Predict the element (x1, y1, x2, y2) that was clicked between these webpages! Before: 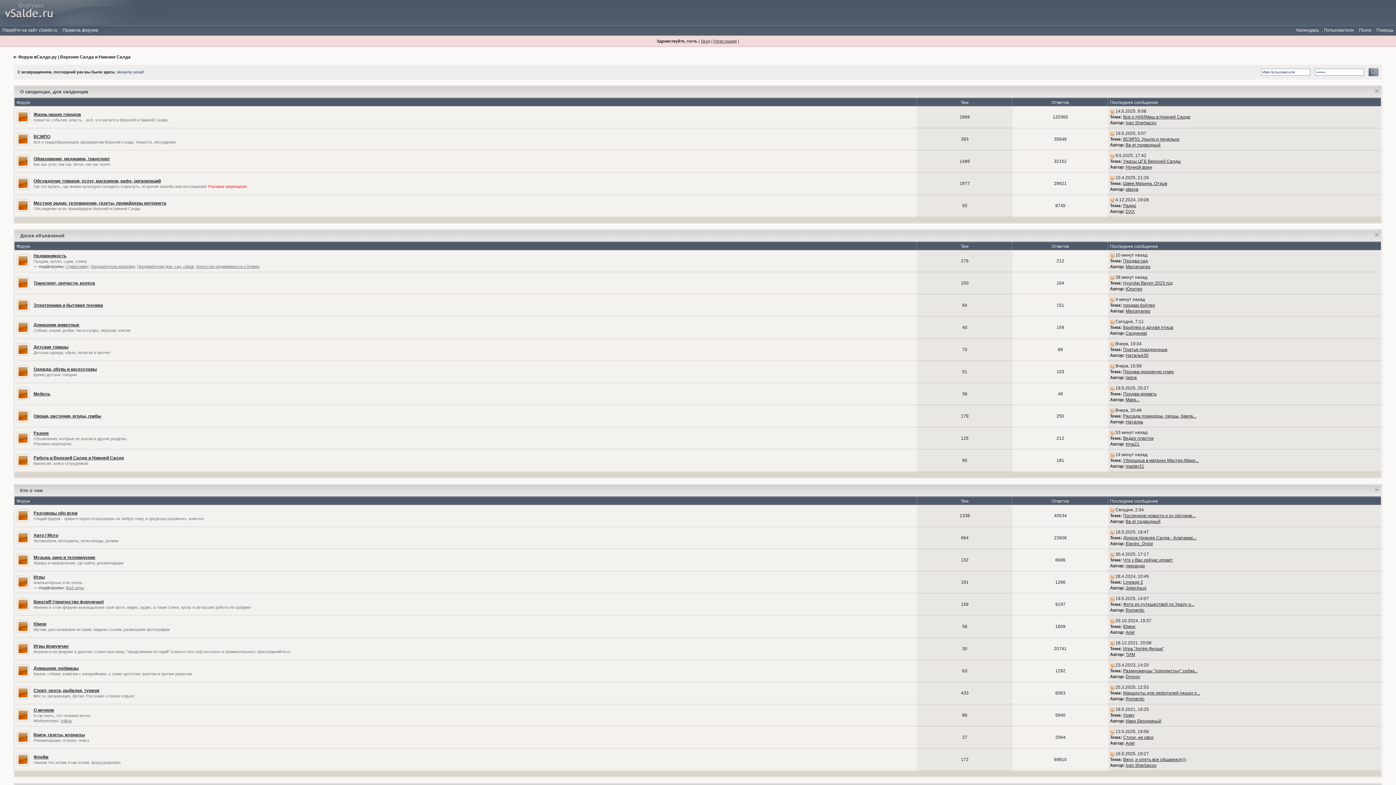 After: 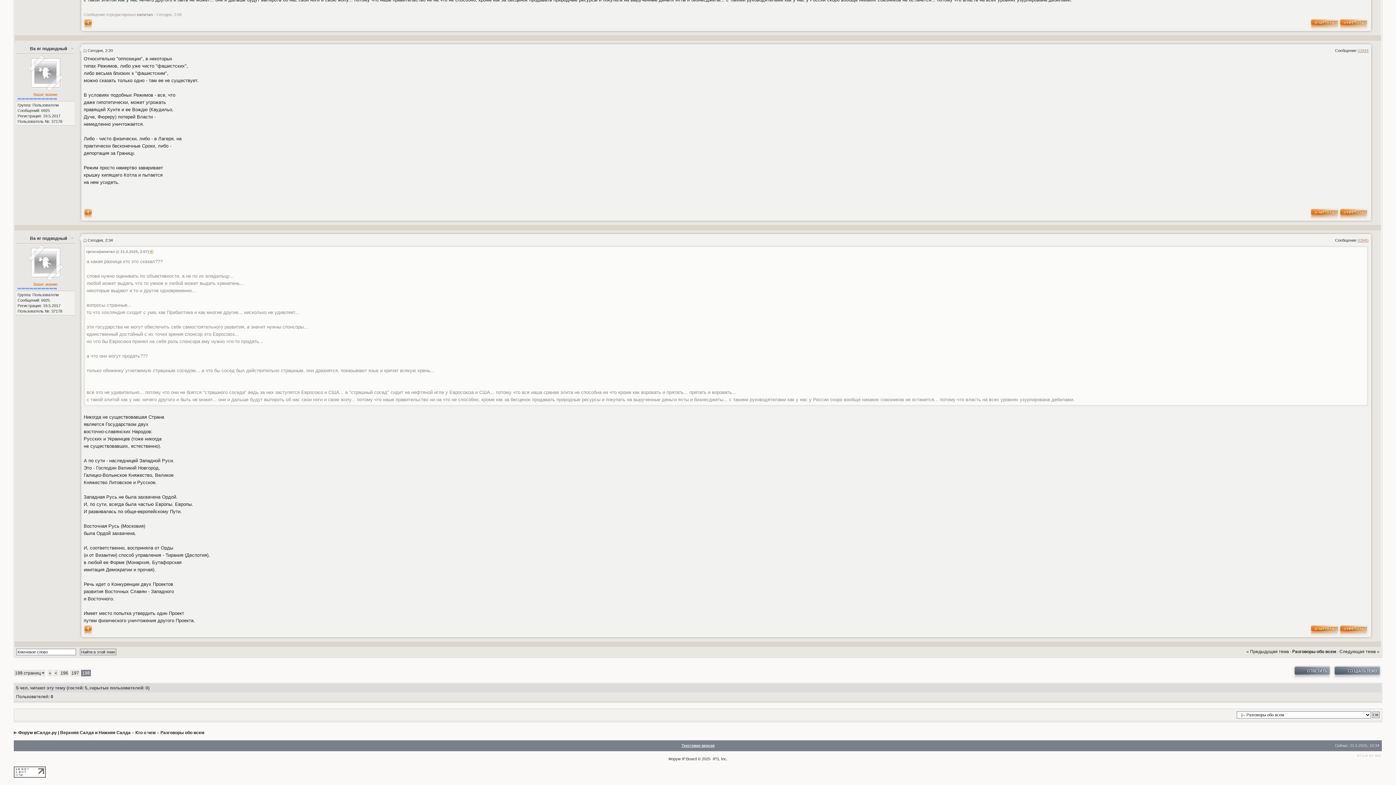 Action: bbox: (1110, 507, 1114, 512)